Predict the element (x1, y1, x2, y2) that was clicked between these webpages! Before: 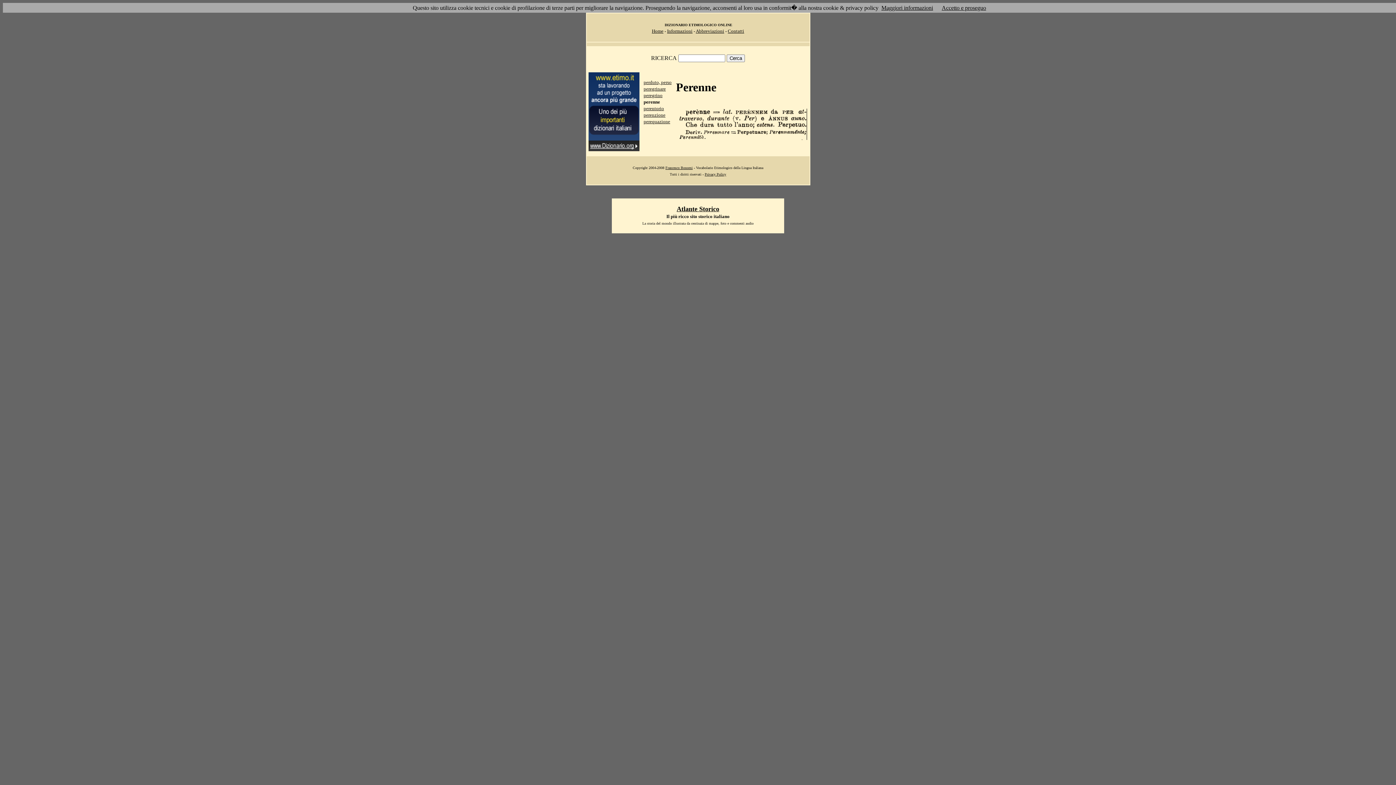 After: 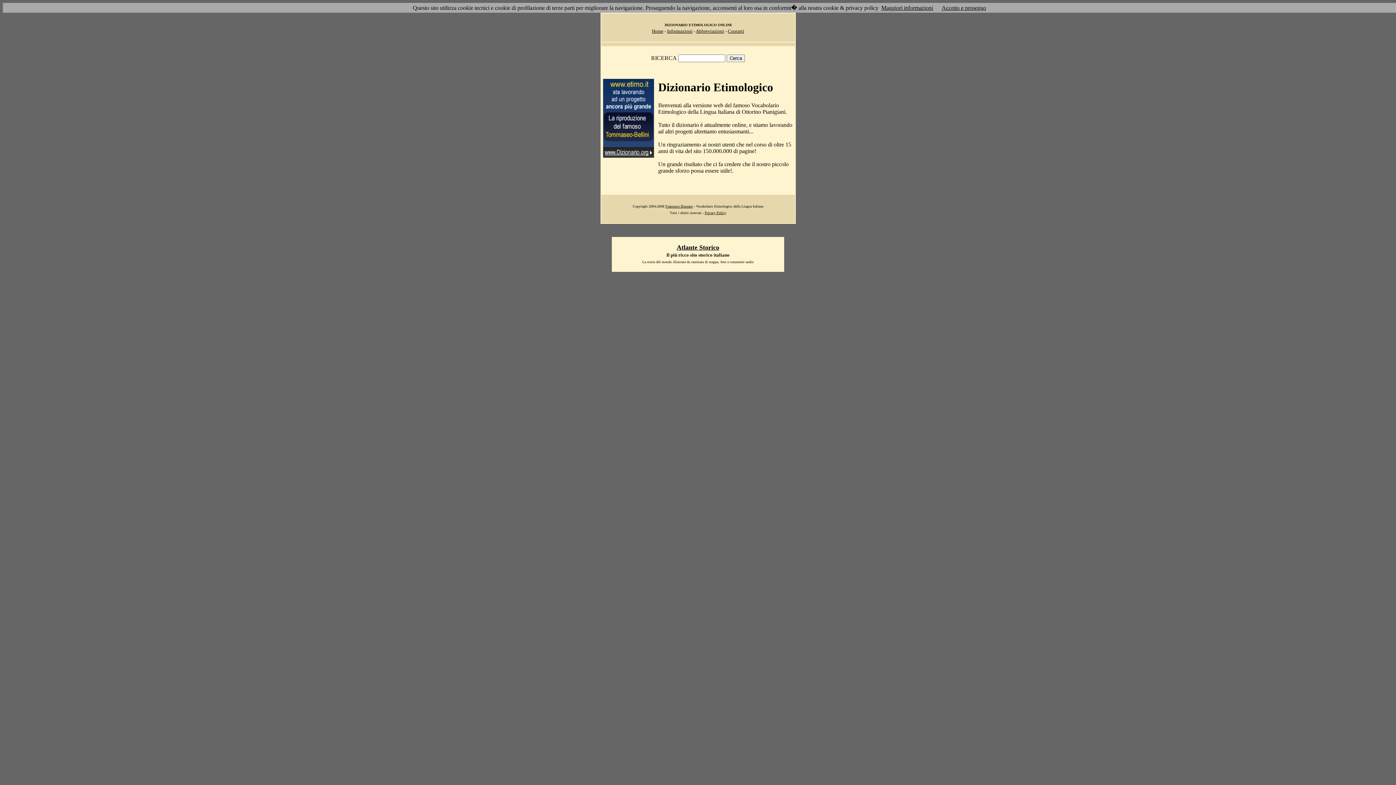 Action: label: Home bbox: (652, 28, 663, 33)